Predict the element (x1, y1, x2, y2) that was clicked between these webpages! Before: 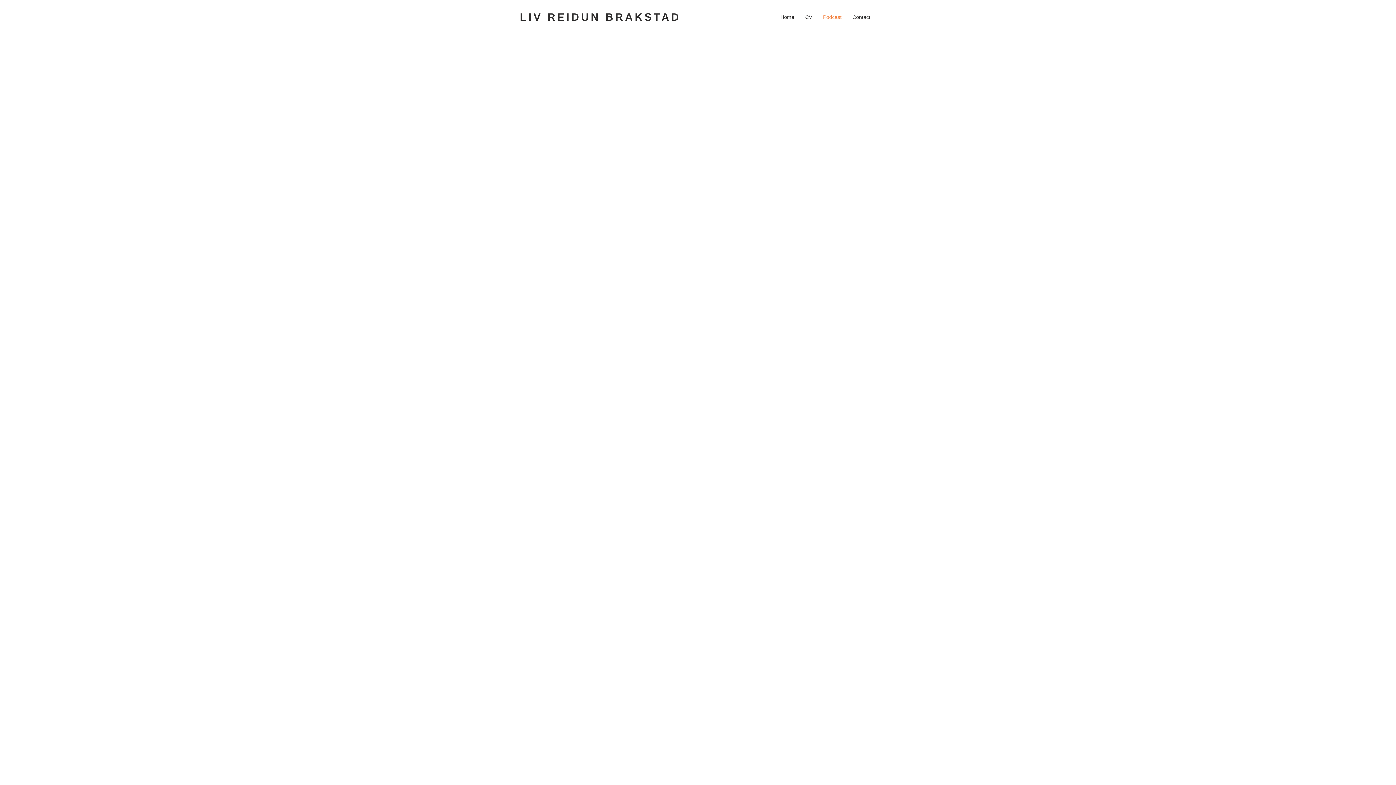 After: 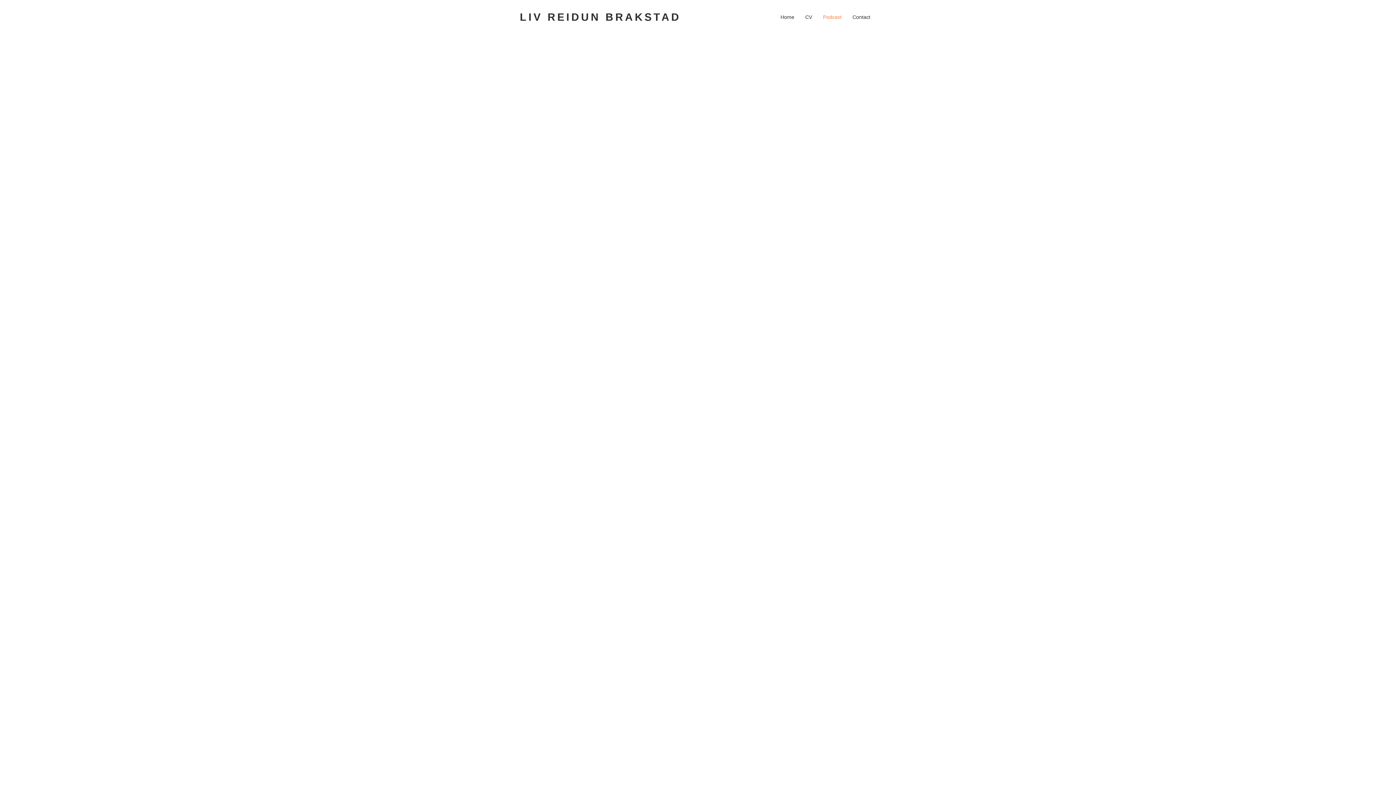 Action: bbox: (817, 12, 847, 22) label: Podcast